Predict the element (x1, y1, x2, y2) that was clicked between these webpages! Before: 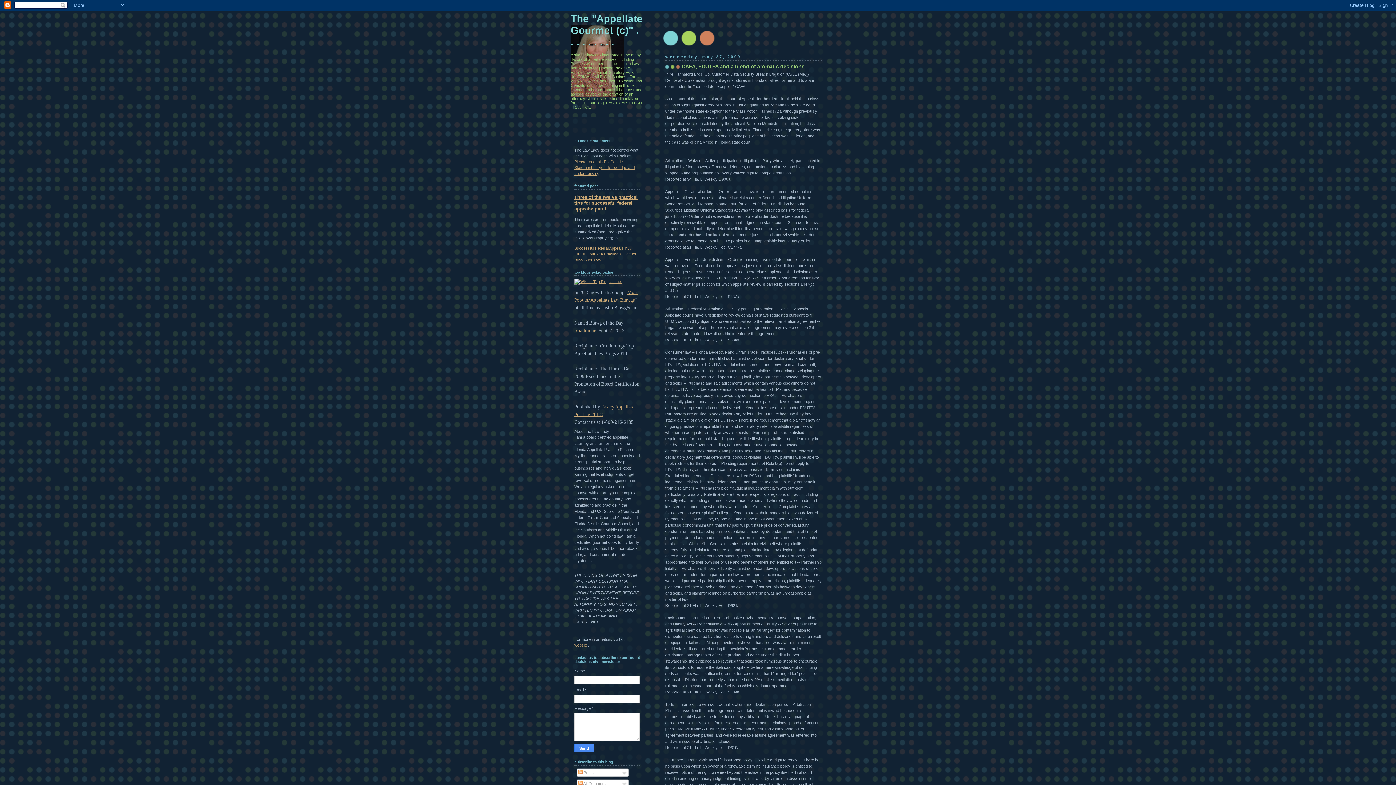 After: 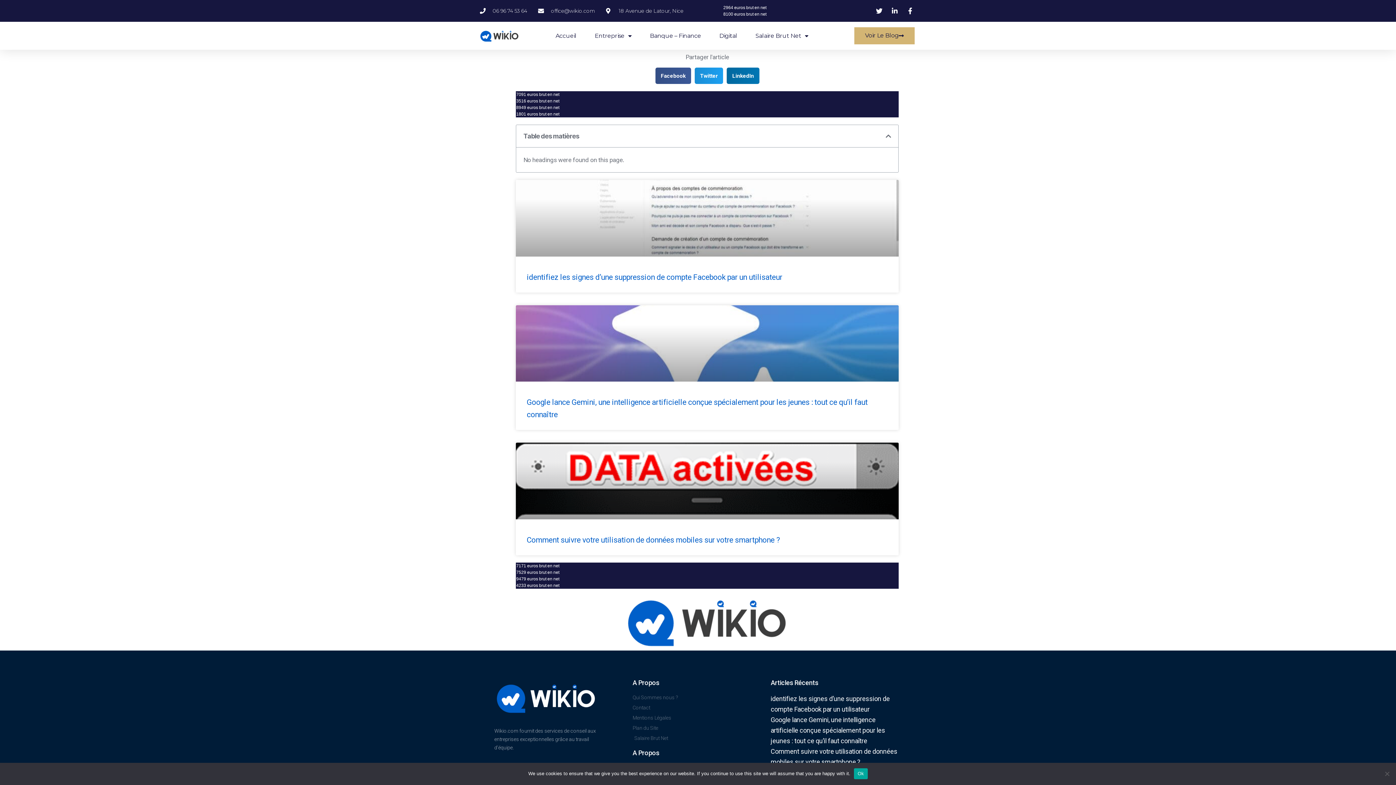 Action: bbox: (574, 279, 621, 284)